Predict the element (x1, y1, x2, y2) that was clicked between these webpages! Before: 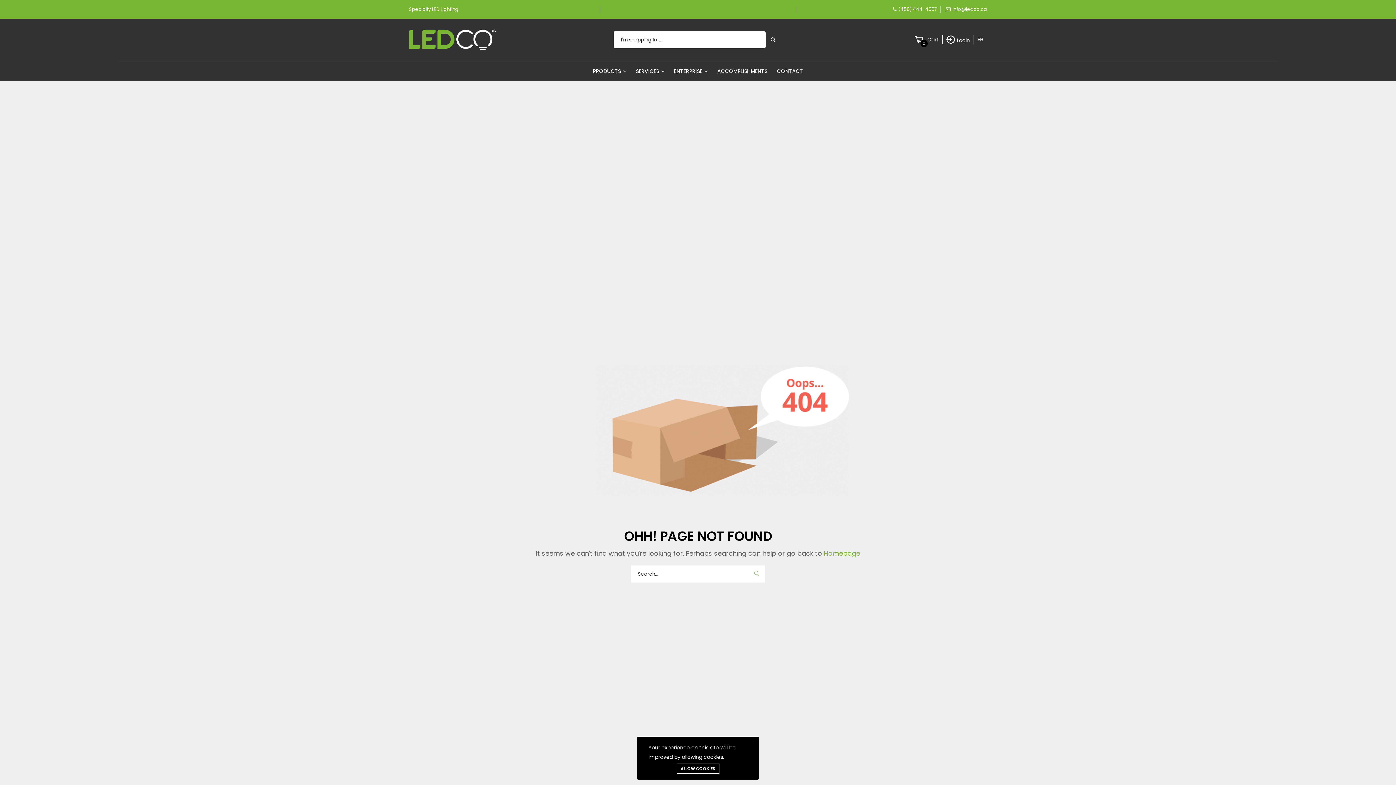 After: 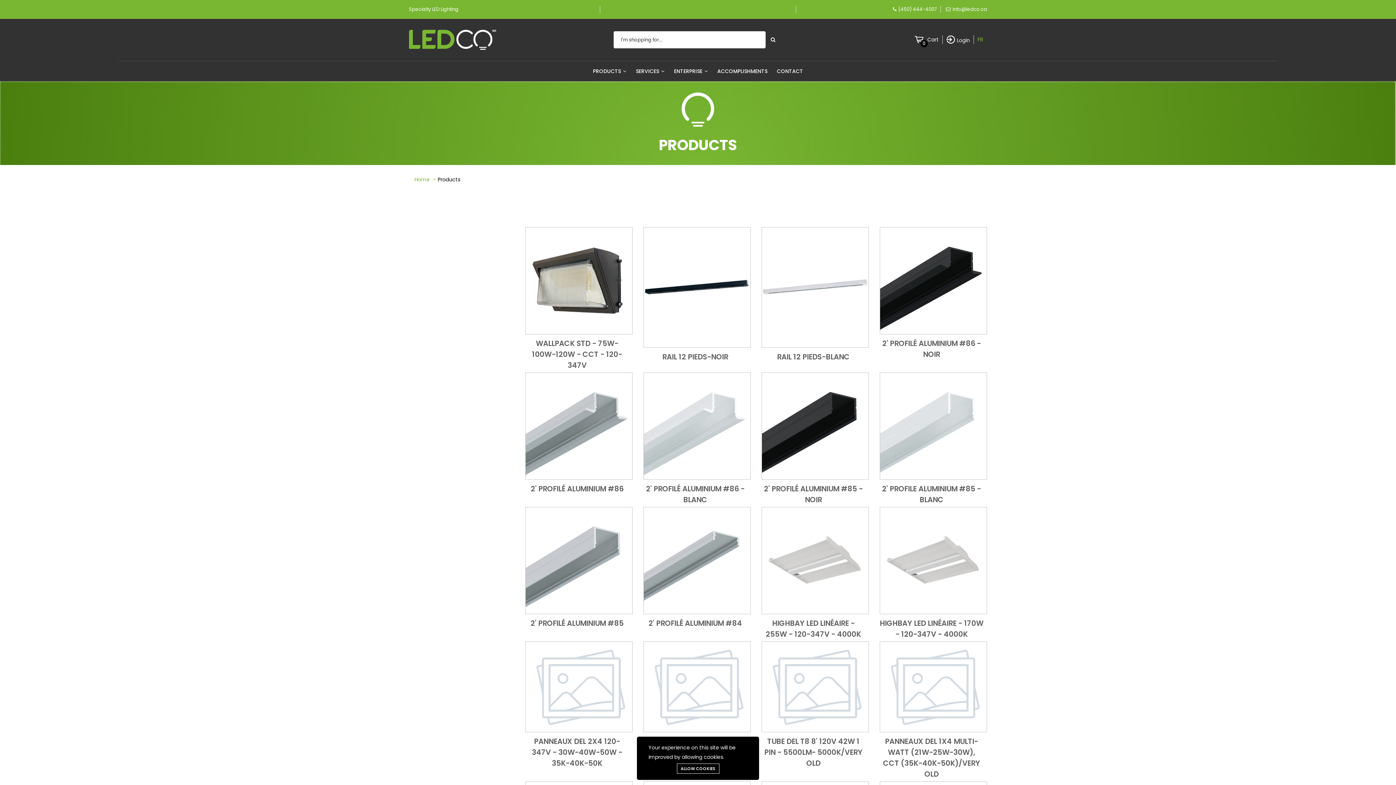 Action: label: Submit Search bbox: (765, 31, 780, 48)